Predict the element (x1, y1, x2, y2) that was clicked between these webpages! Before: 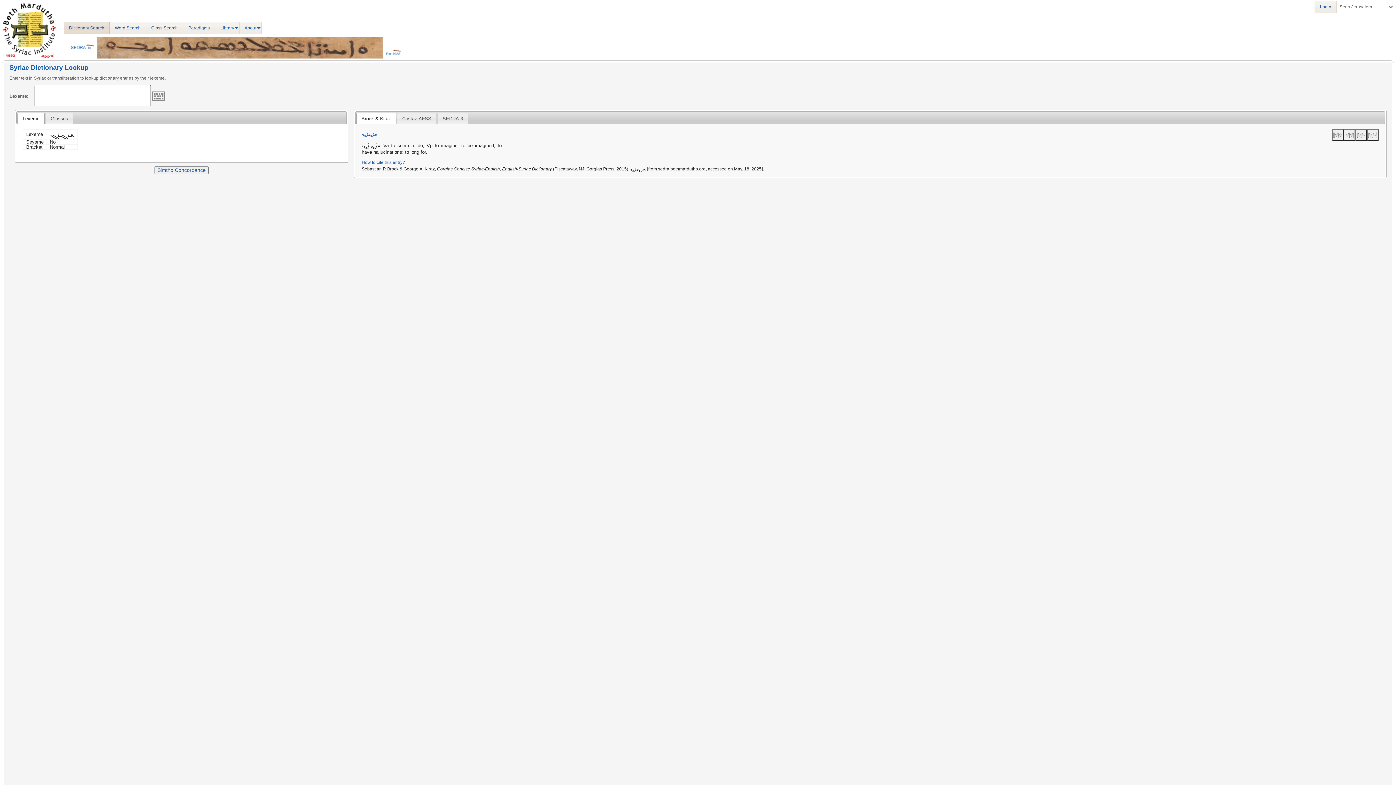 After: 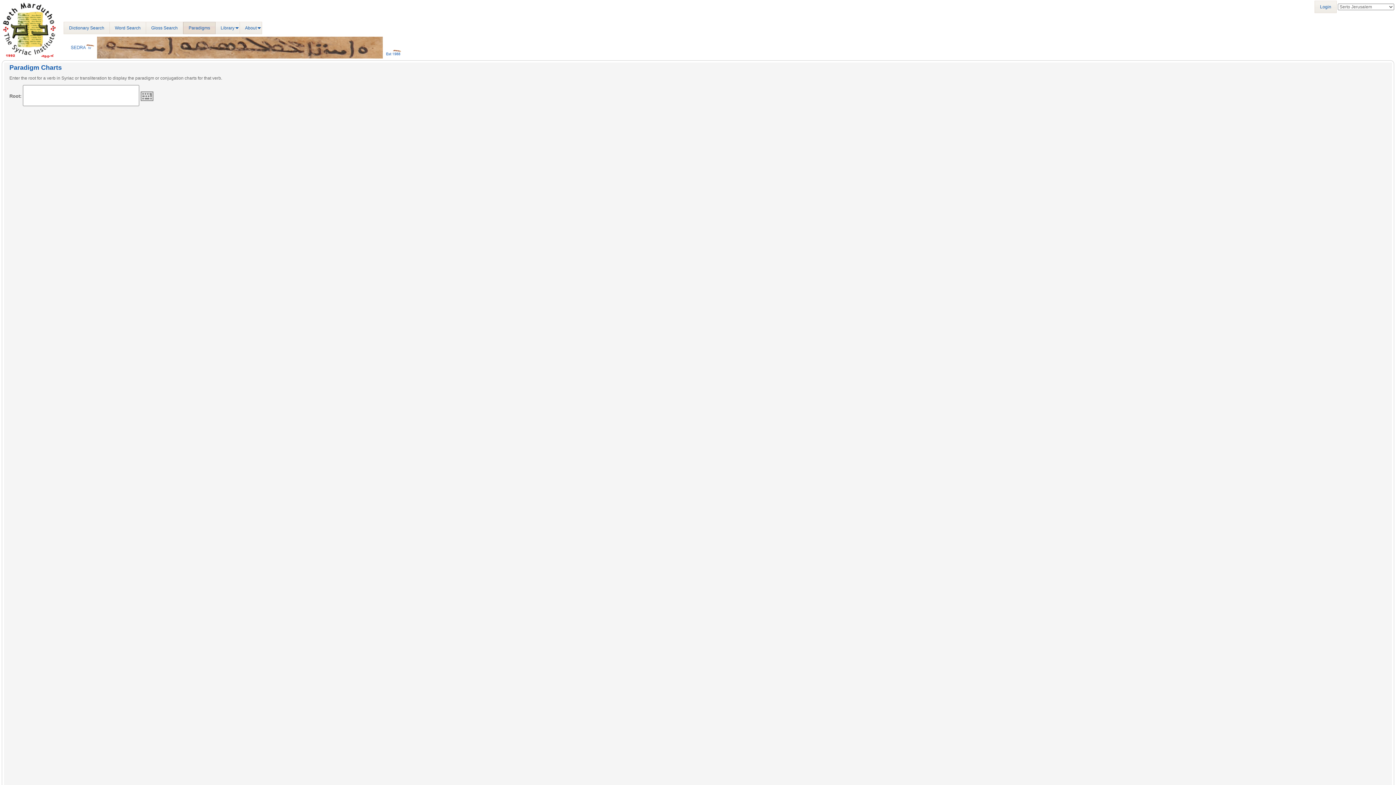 Action: label: Paradigms bbox: (183, 21, 215, 34)